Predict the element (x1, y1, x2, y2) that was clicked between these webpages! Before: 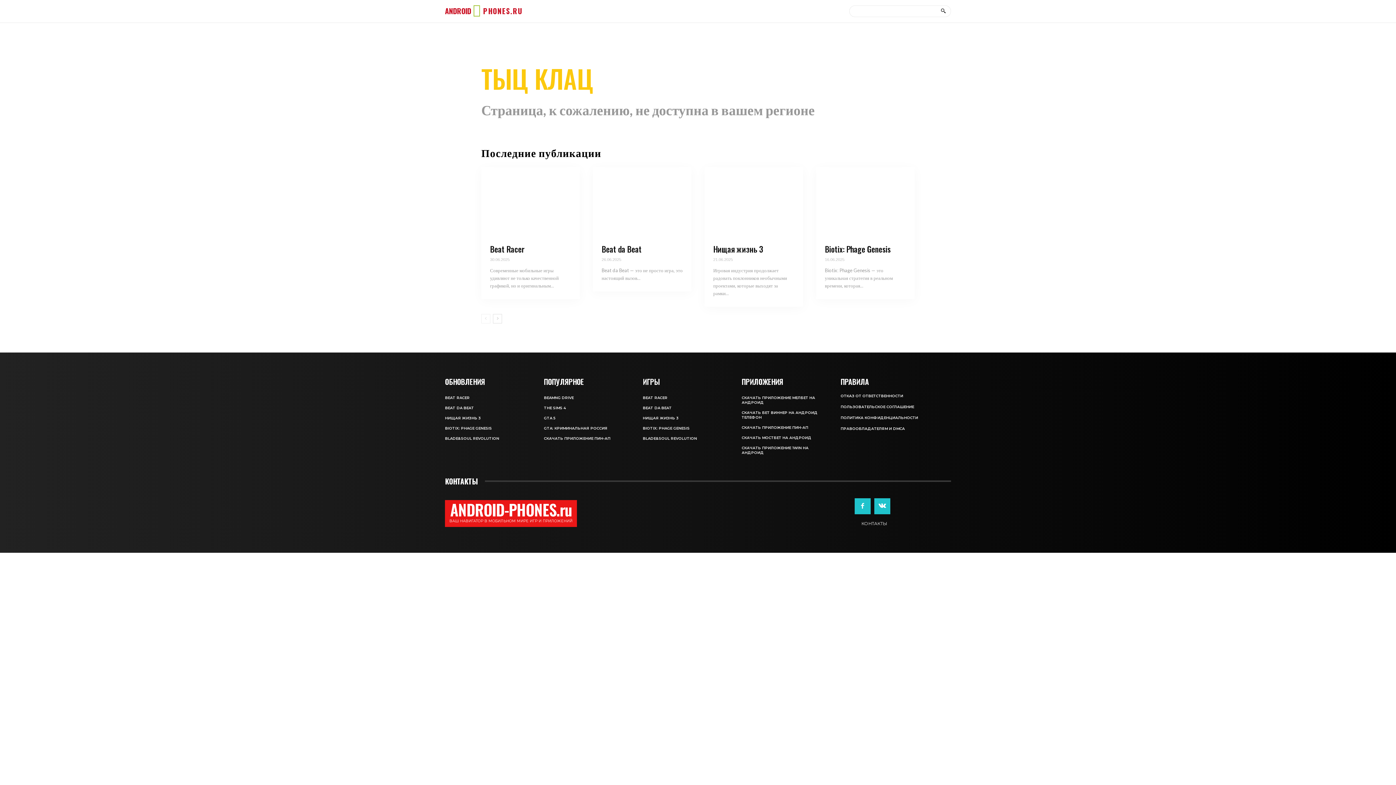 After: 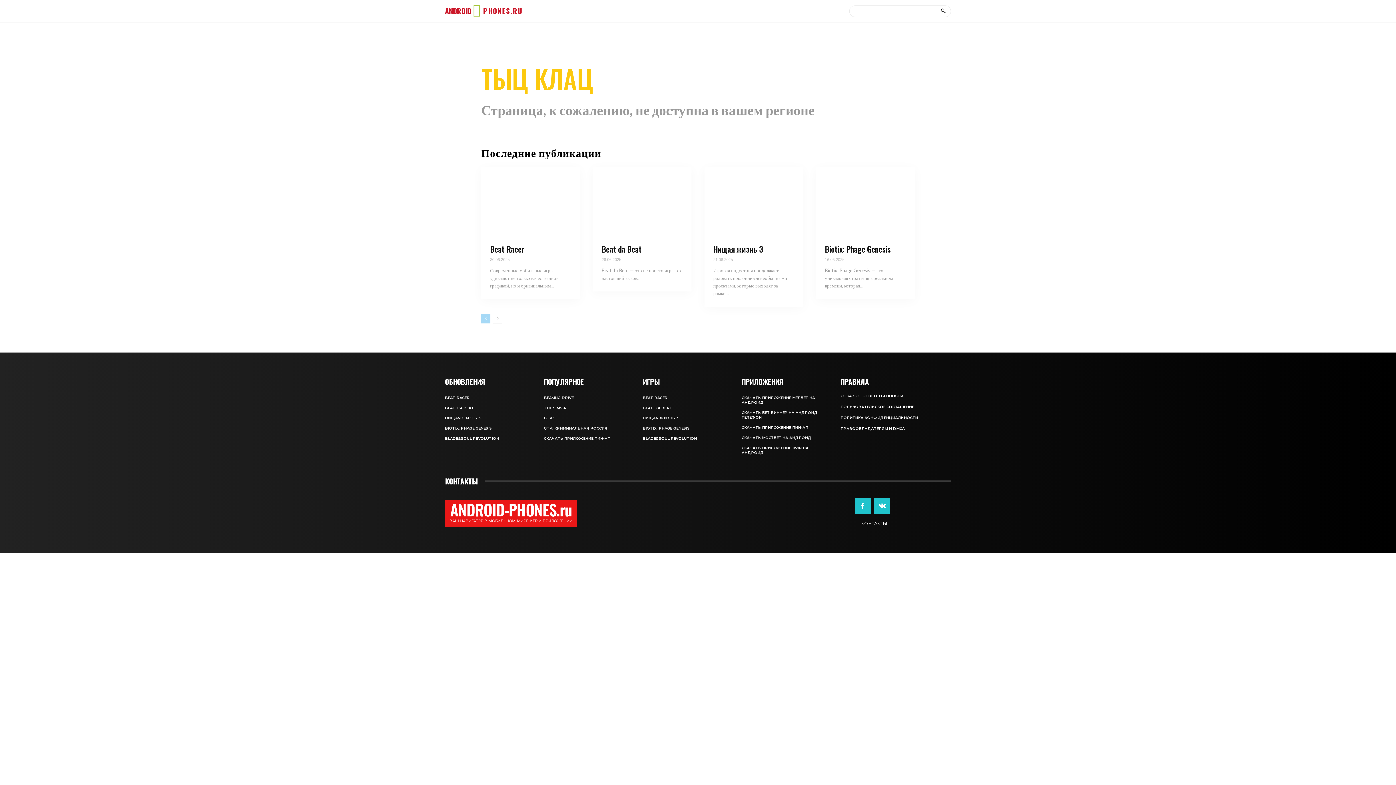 Action: label: prev-page bbox: (481, 314, 490, 323)